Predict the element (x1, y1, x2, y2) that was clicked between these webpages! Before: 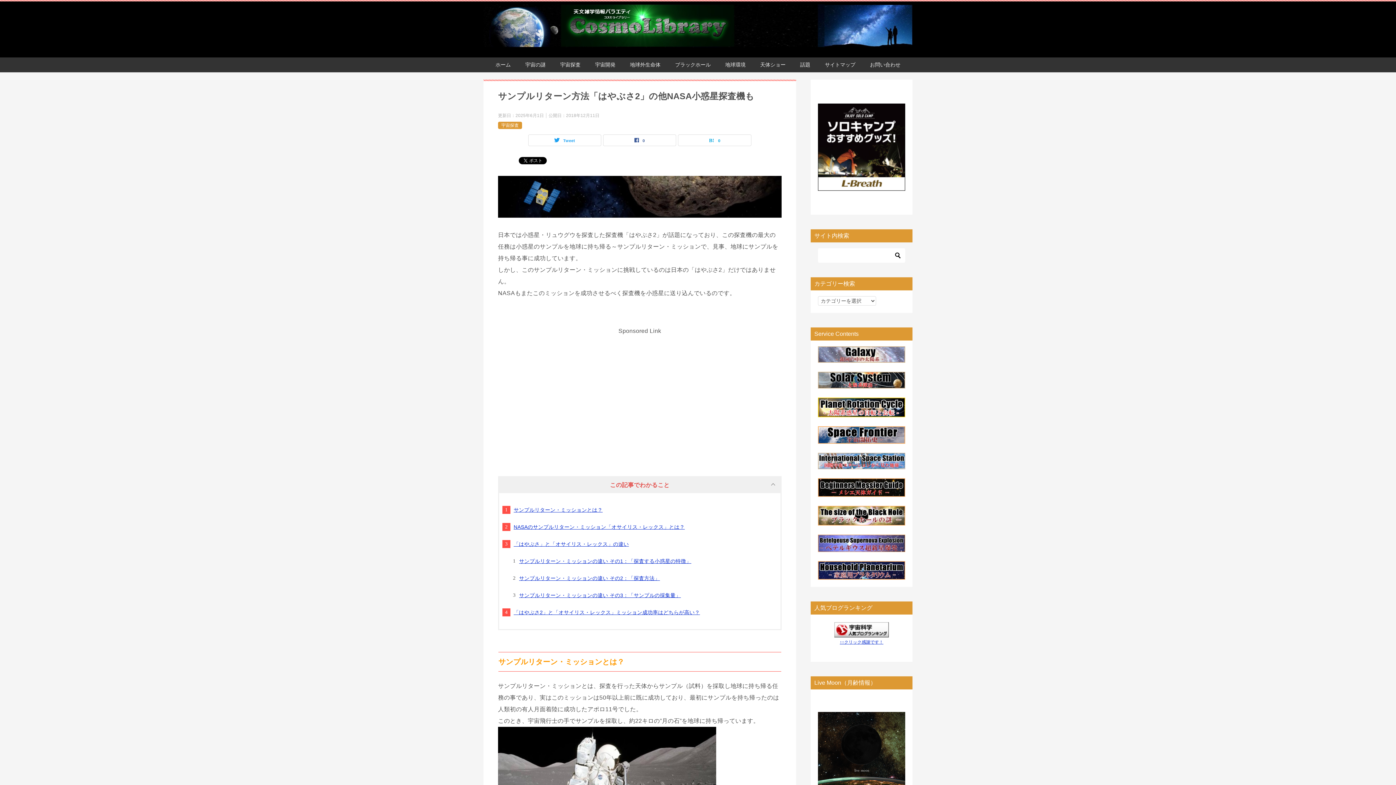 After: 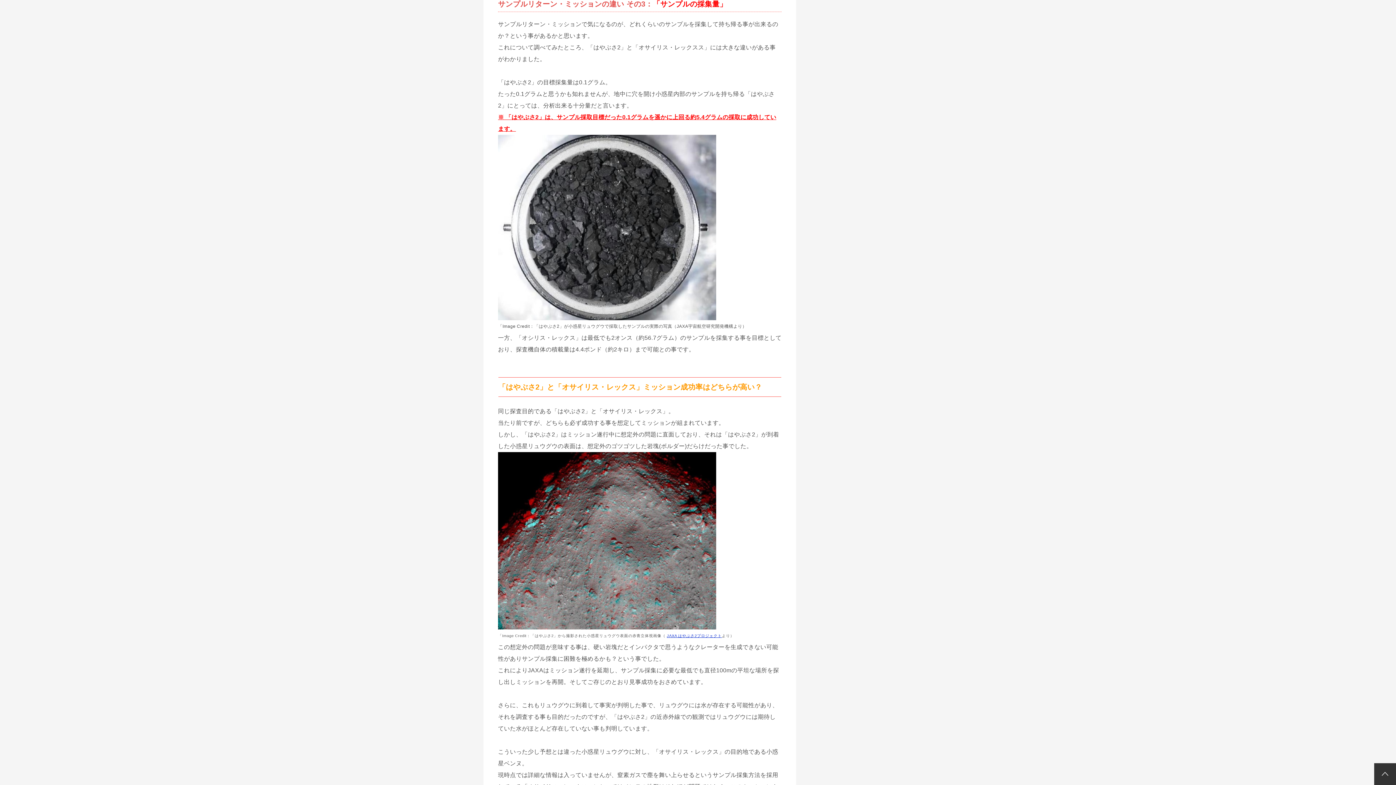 Action: label: サンプルリターン・ミッションの違い その3：「サンプルの採集量」 bbox: (519, 592, 681, 598)